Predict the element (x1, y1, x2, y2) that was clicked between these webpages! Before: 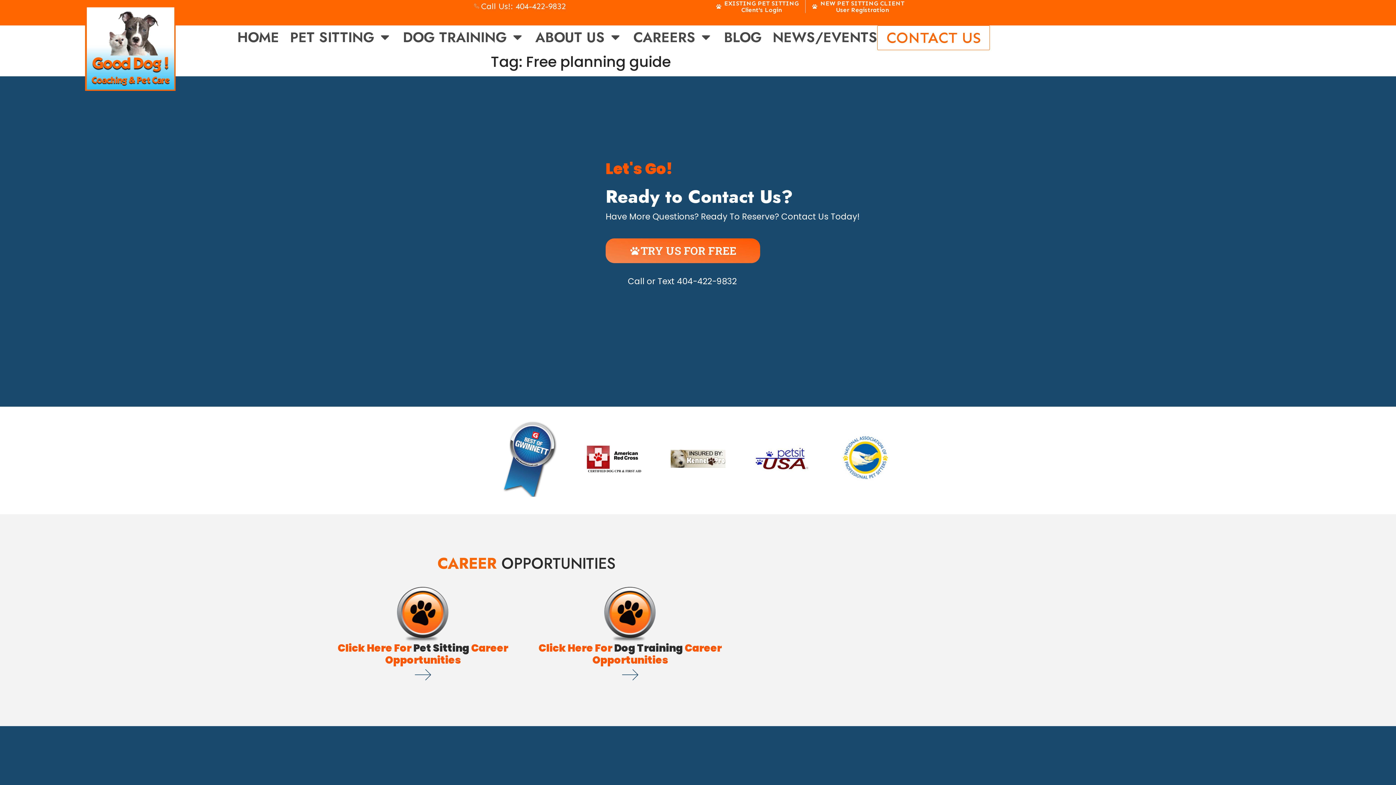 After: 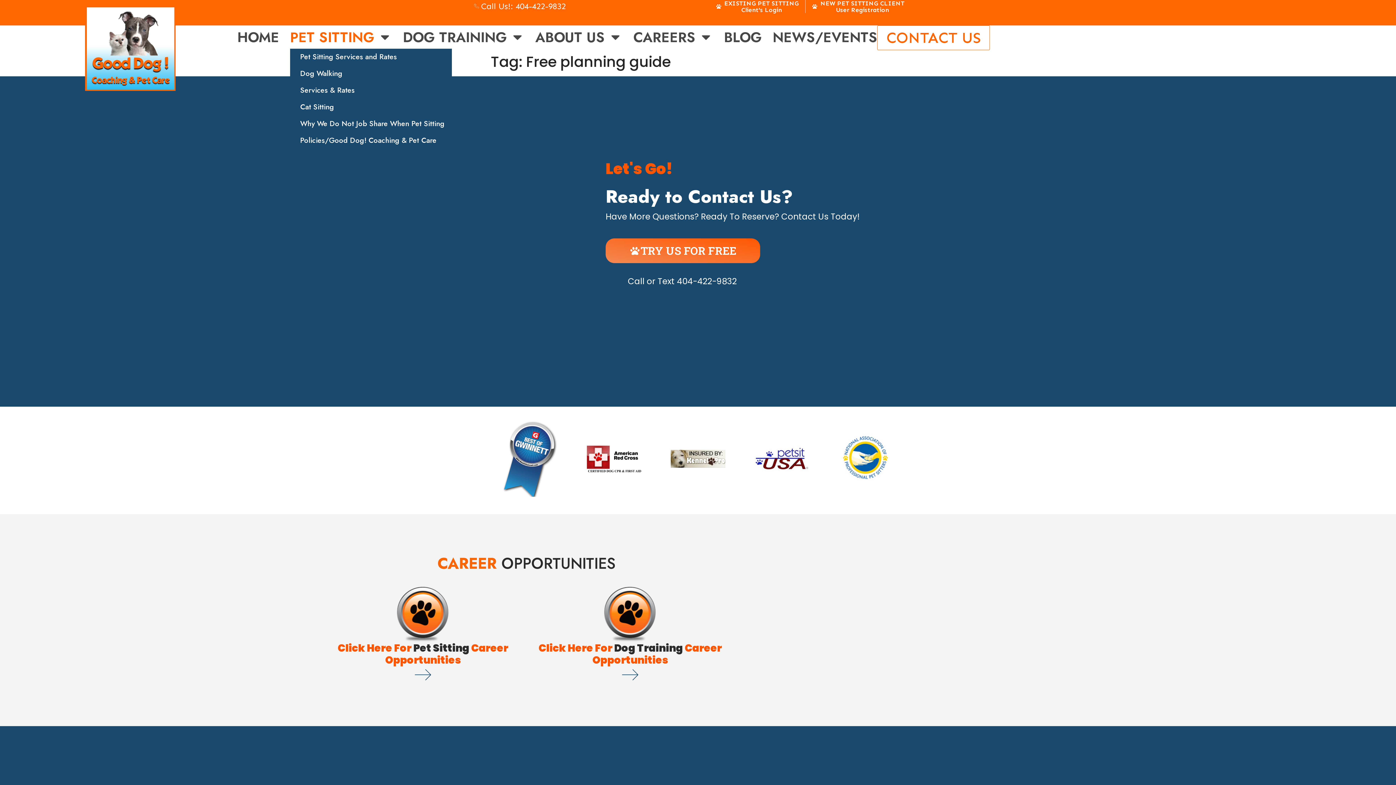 Action: label: PET SITTING bbox: (290, 25, 392, 48)